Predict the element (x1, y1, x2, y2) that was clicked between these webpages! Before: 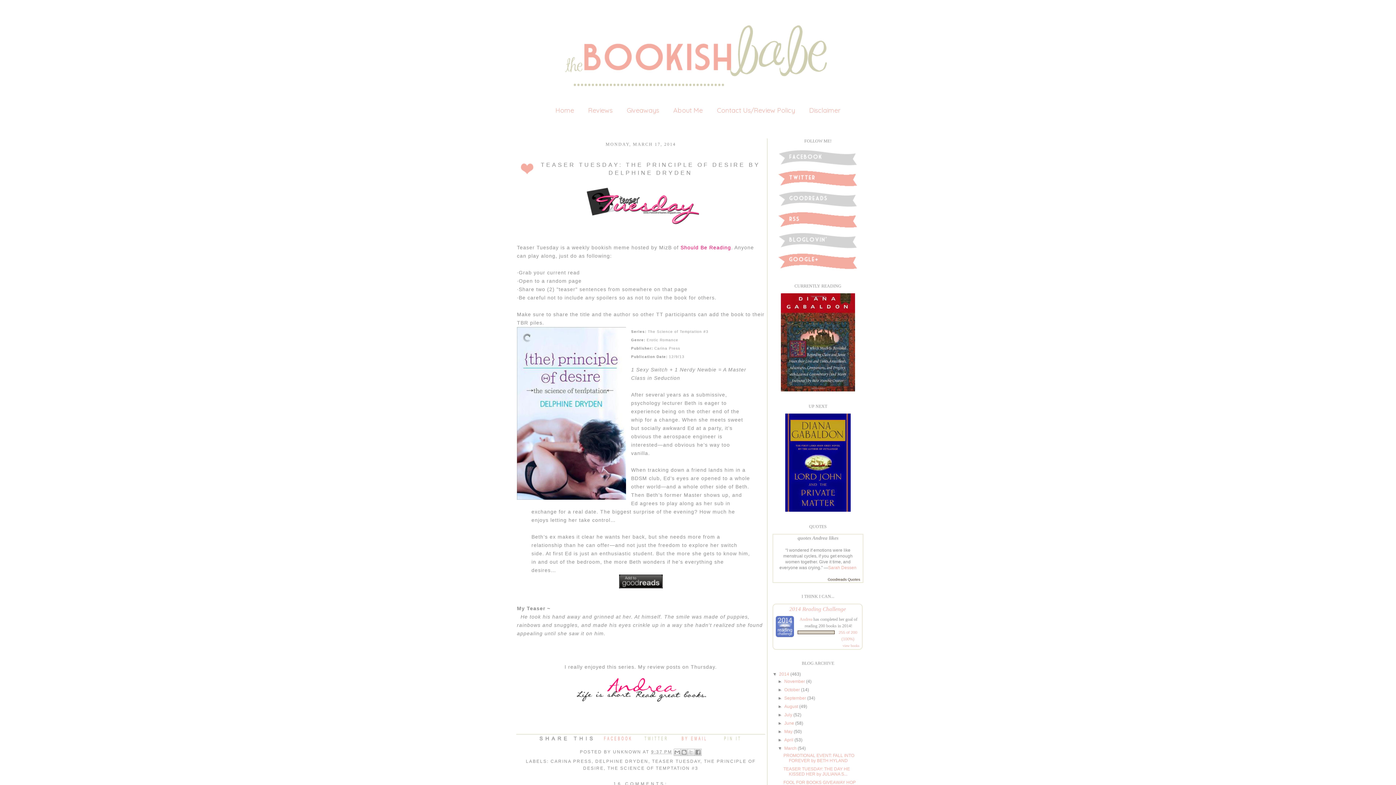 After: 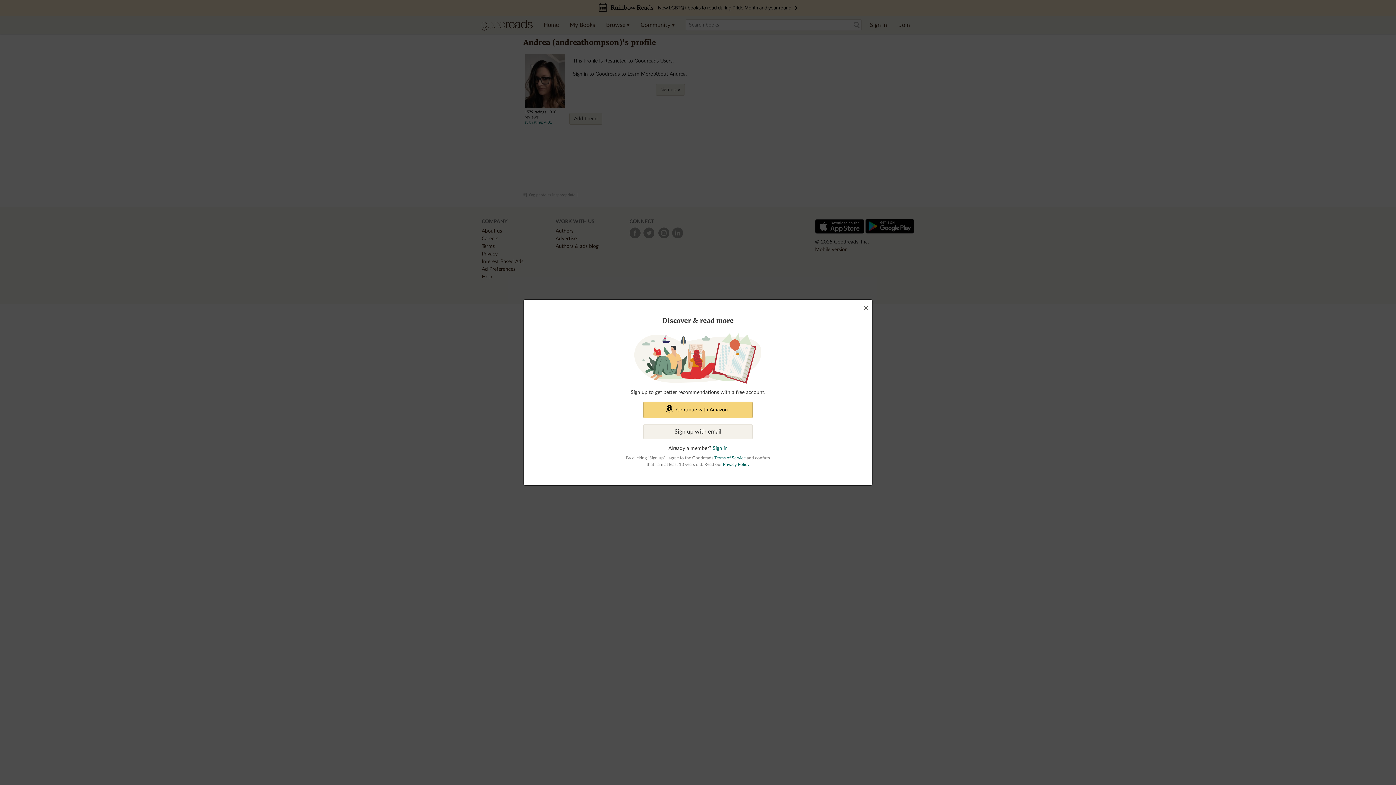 Action: label: view books bbox: (842, 643, 859, 647)